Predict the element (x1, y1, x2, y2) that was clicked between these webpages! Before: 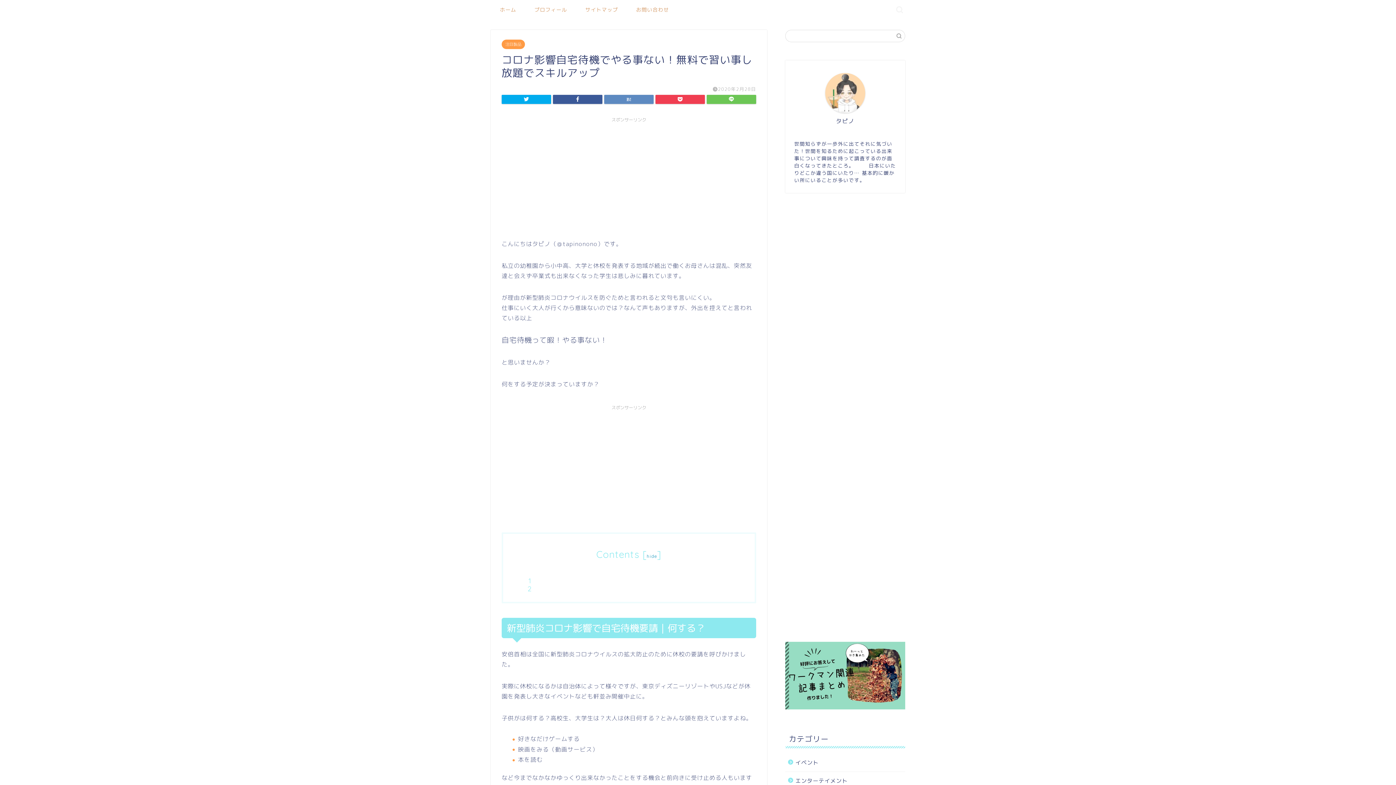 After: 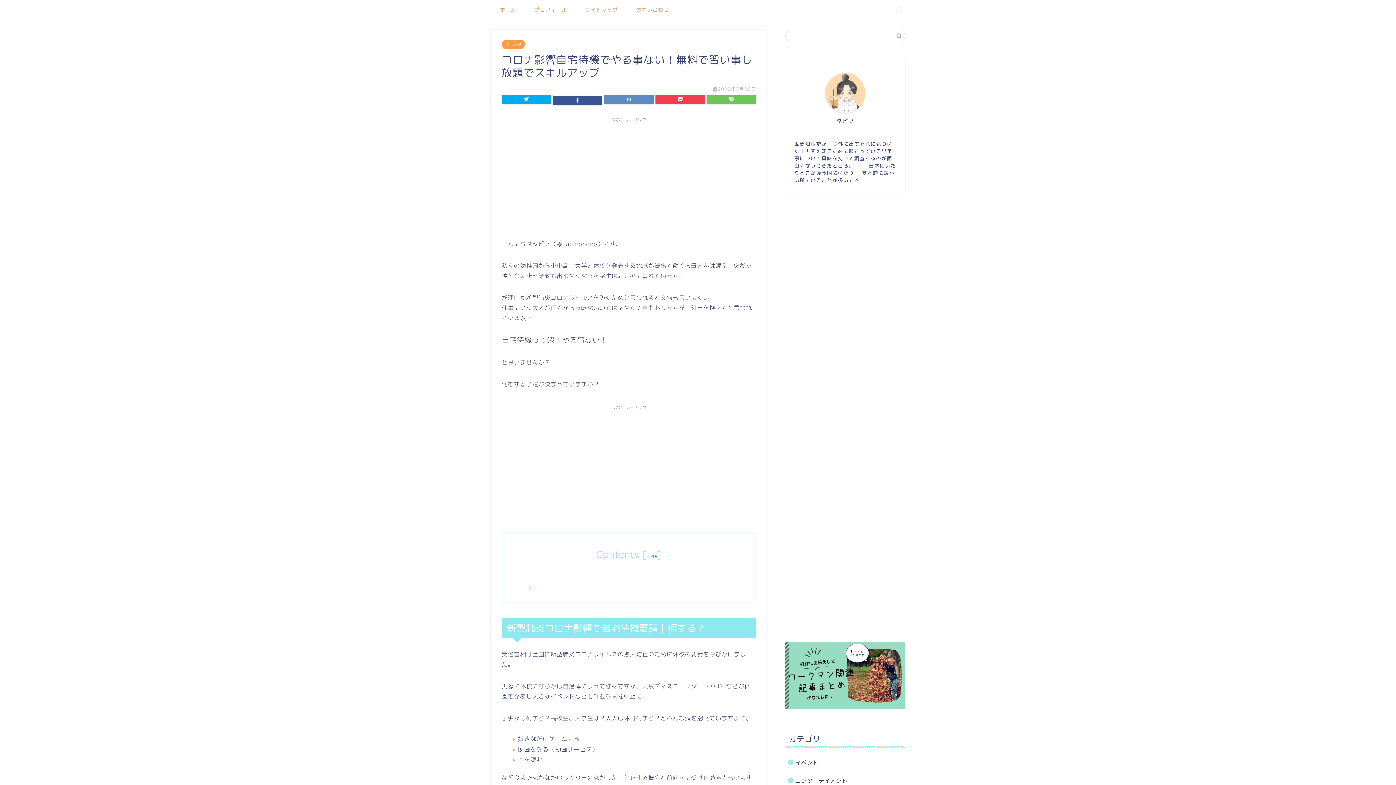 Action: bbox: (553, 94, 602, 104)